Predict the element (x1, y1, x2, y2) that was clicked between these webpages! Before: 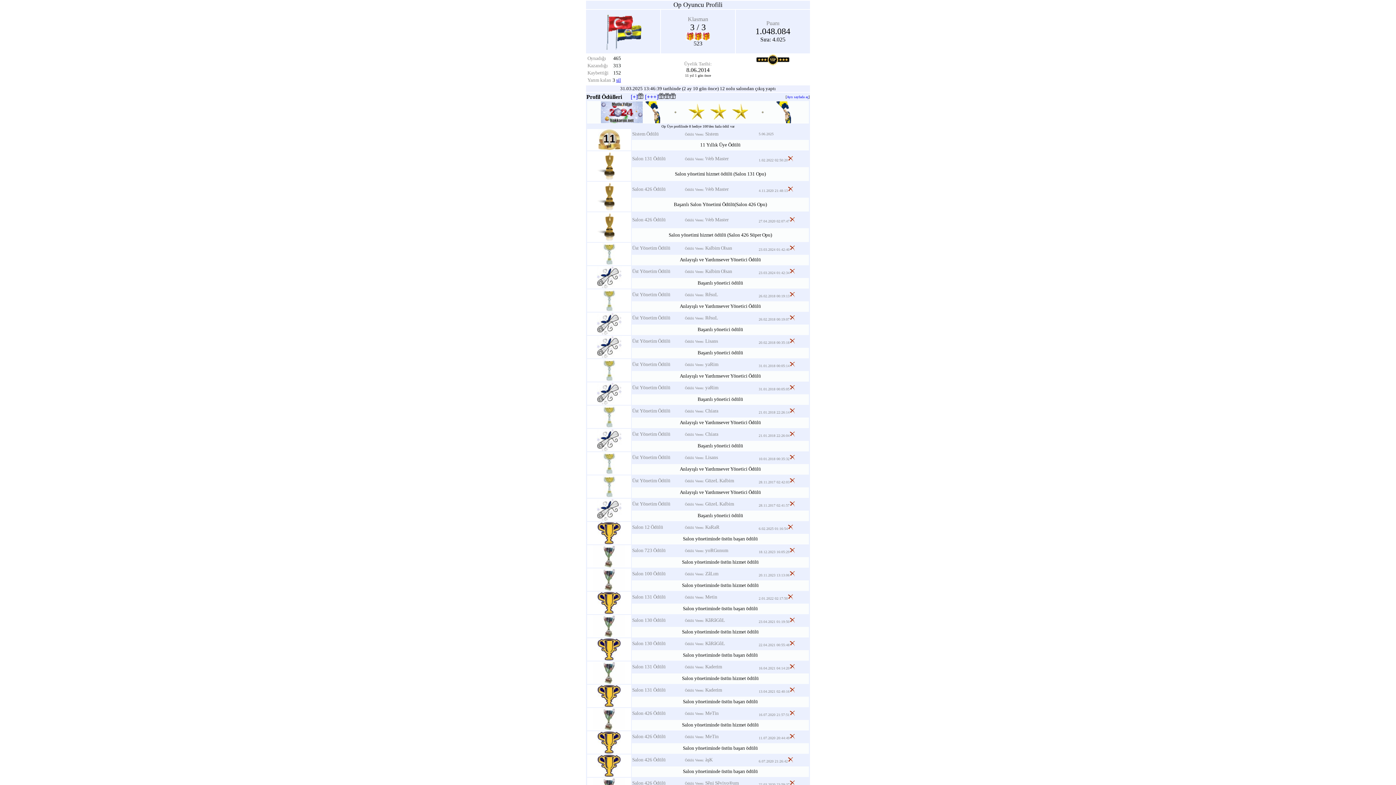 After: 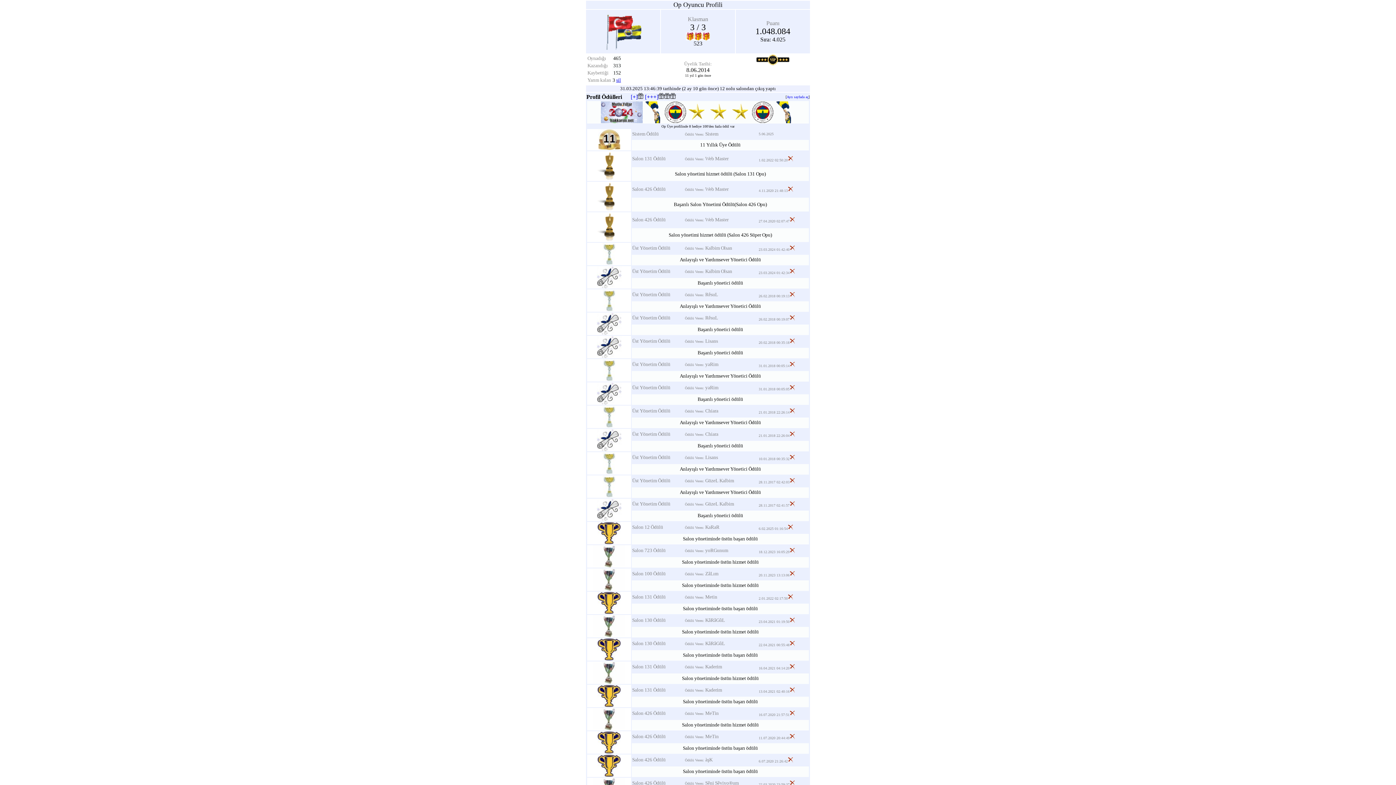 Action: bbox: (756, 60, 790, 66) label: 
